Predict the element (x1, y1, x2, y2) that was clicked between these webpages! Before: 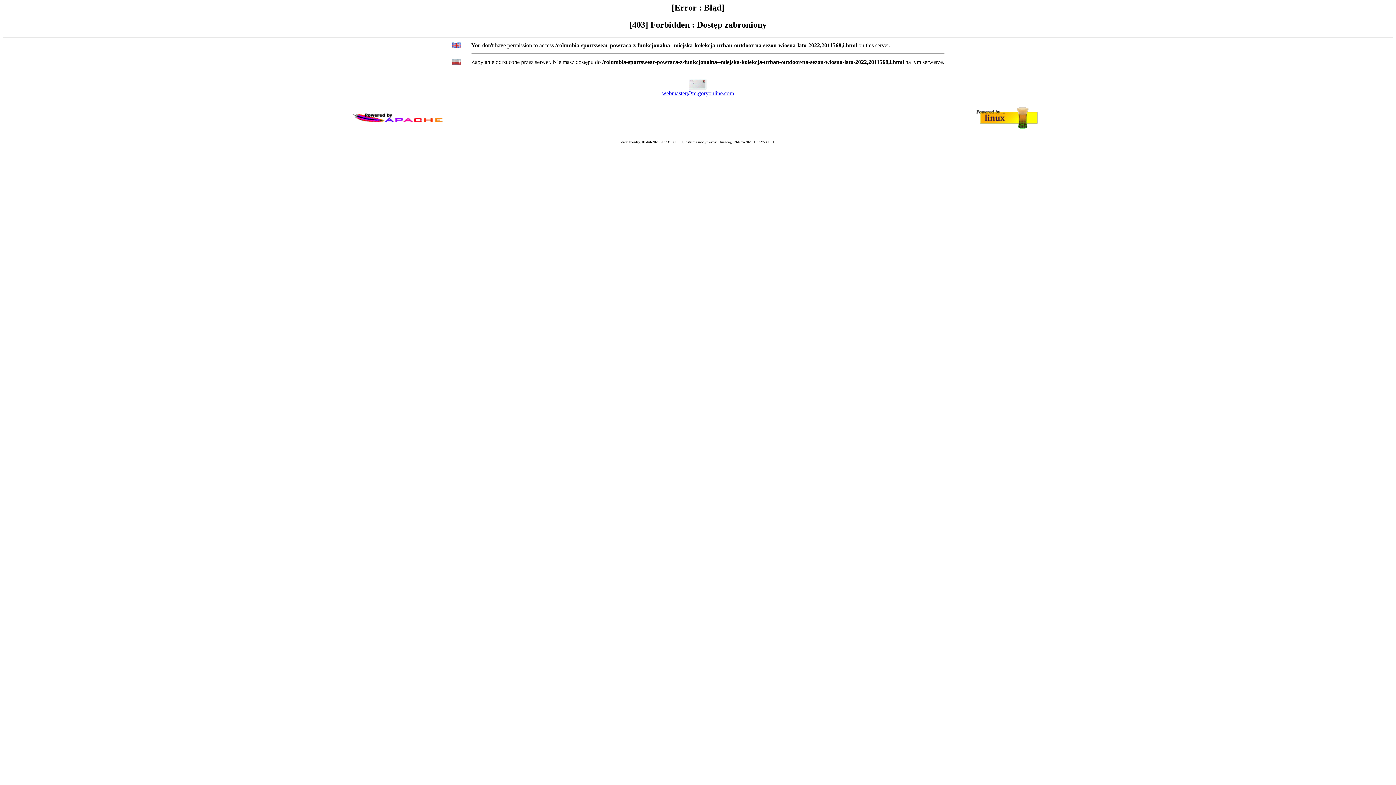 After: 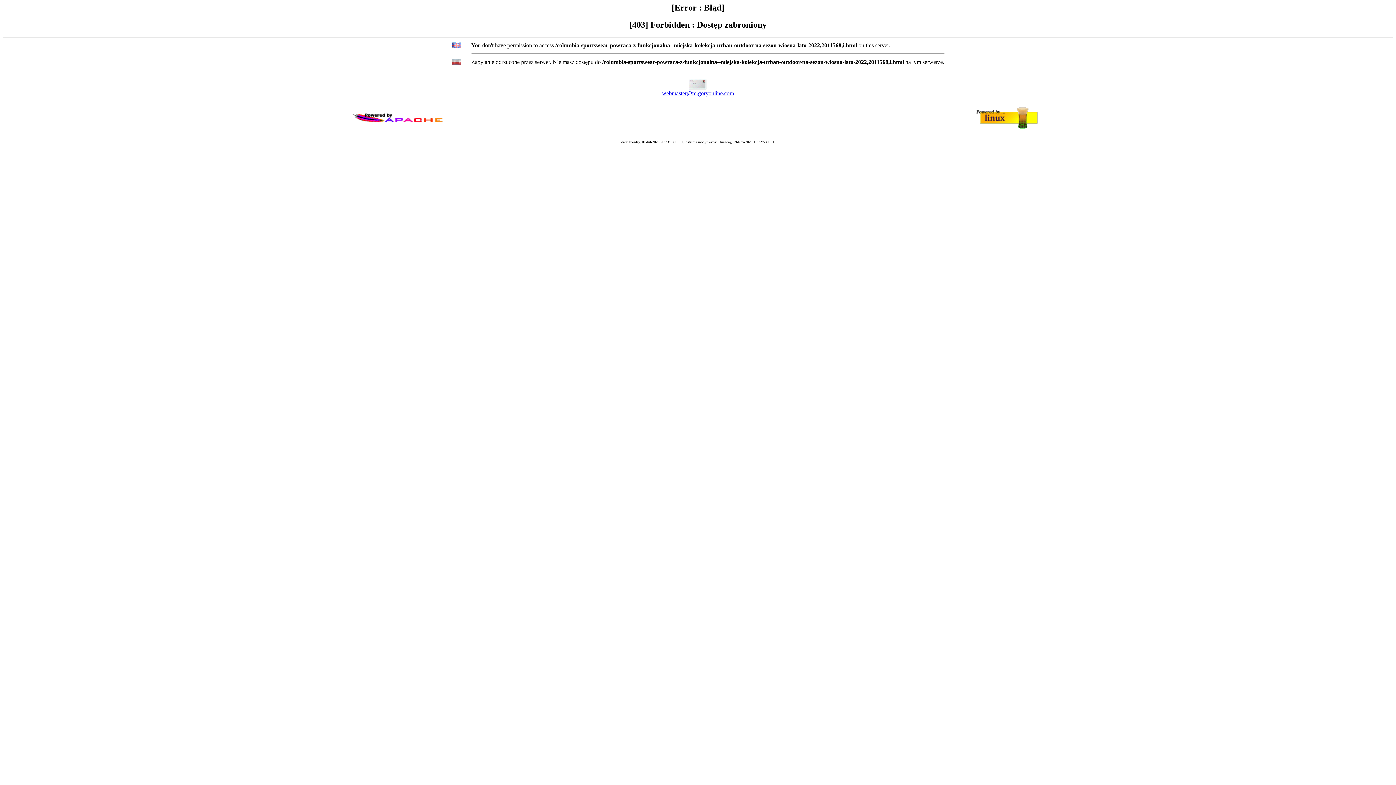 Action: label: webmaster@m.goryonline.com bbox: (662, 90, 734, 96)